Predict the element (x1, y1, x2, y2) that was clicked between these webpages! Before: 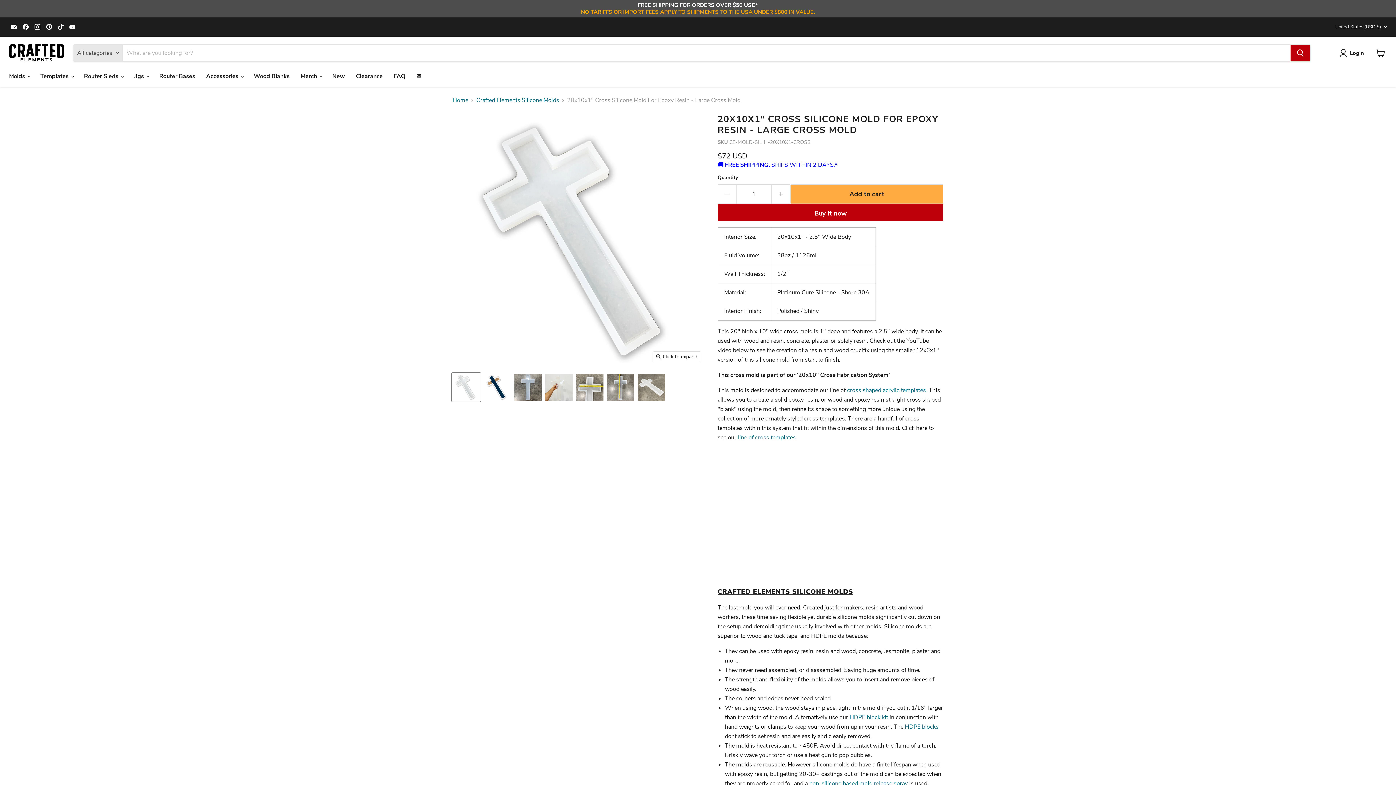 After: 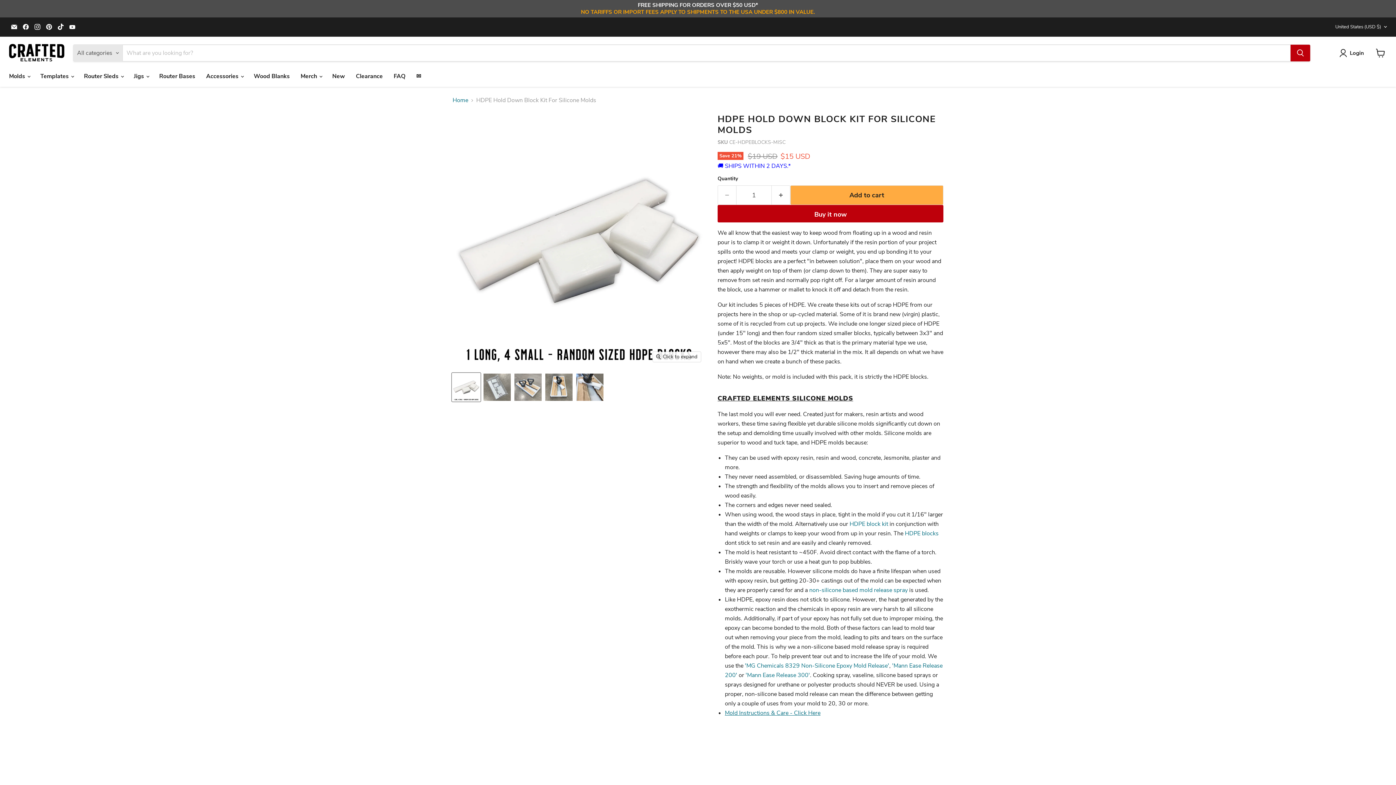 Action: bbox: (849, 713, 888, 721) label: HDPE block kit